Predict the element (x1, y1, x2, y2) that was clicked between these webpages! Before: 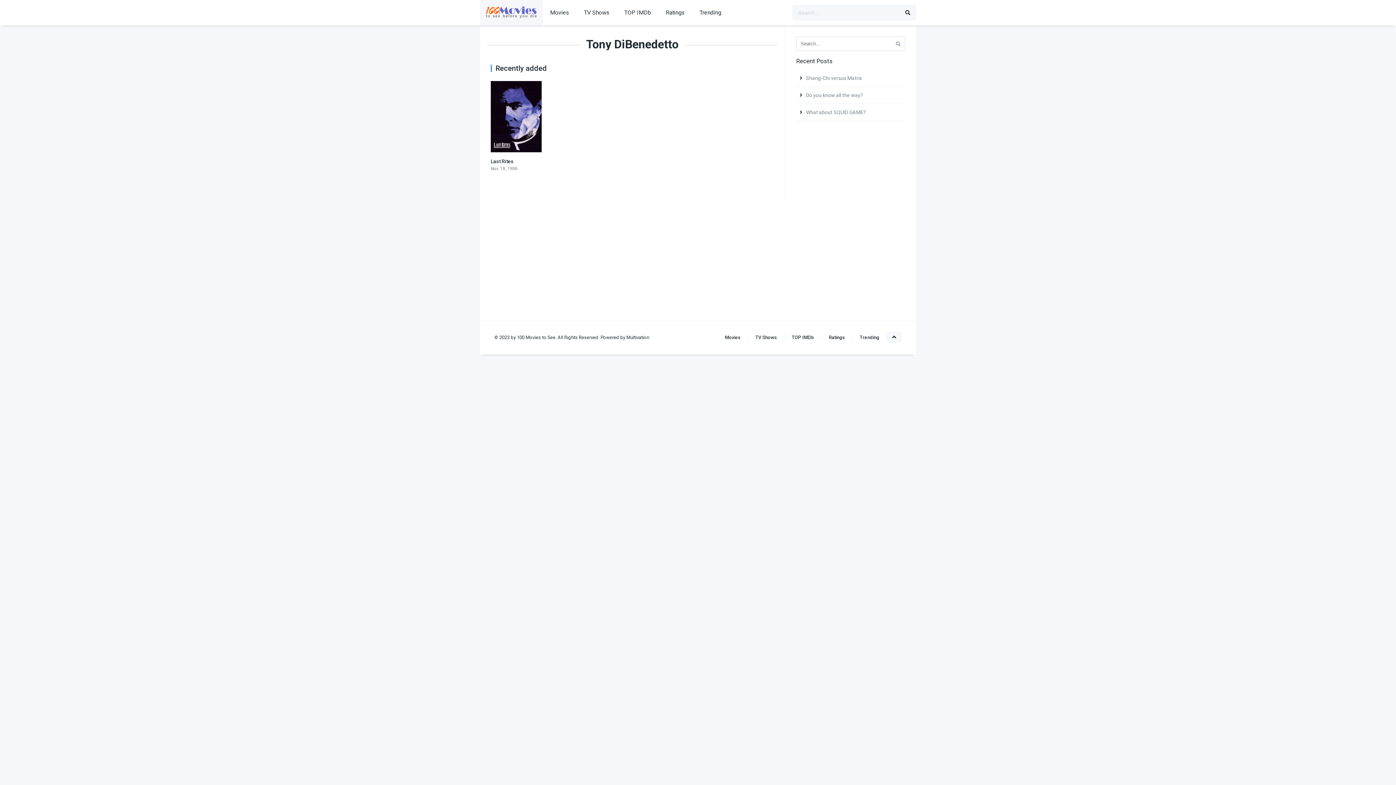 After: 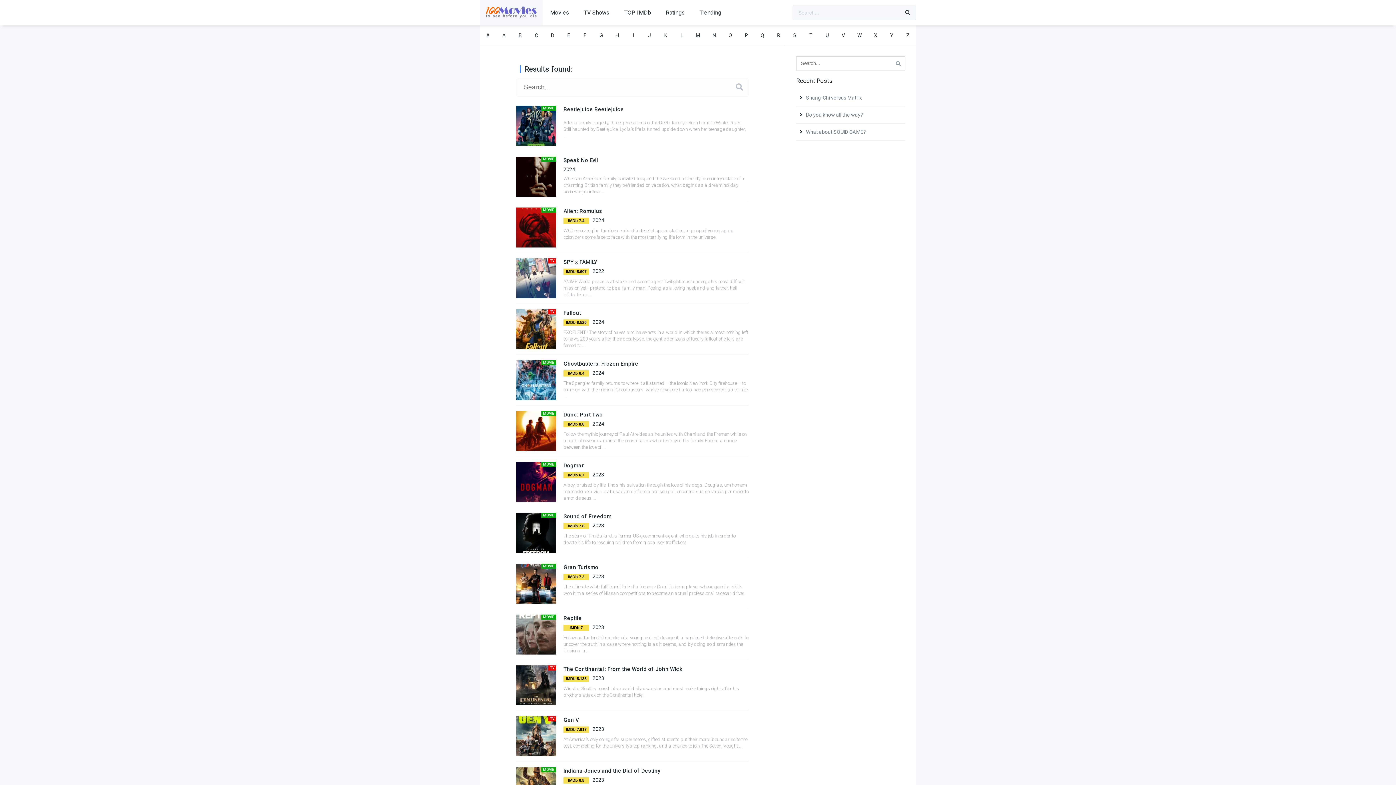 Action: bbox: (900, 5, 916, 20)